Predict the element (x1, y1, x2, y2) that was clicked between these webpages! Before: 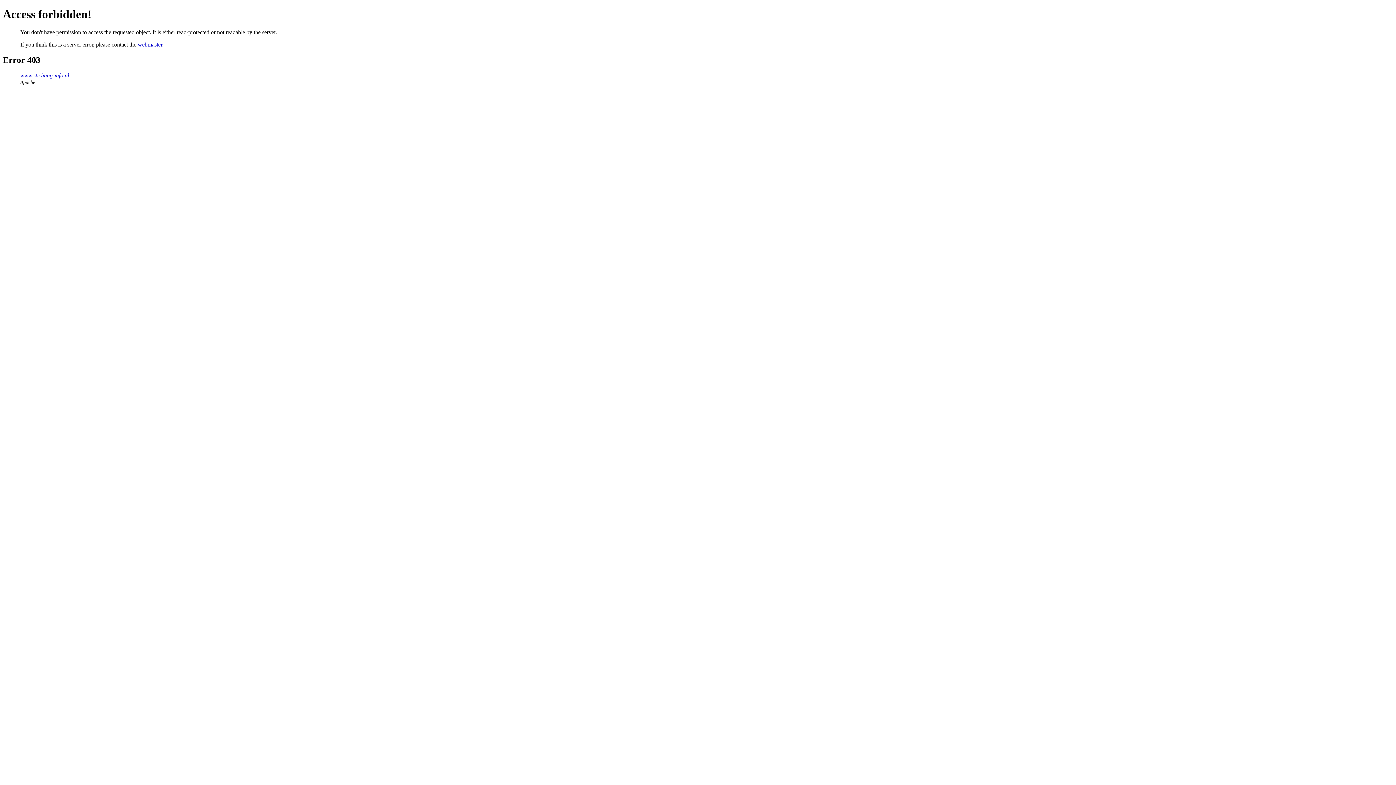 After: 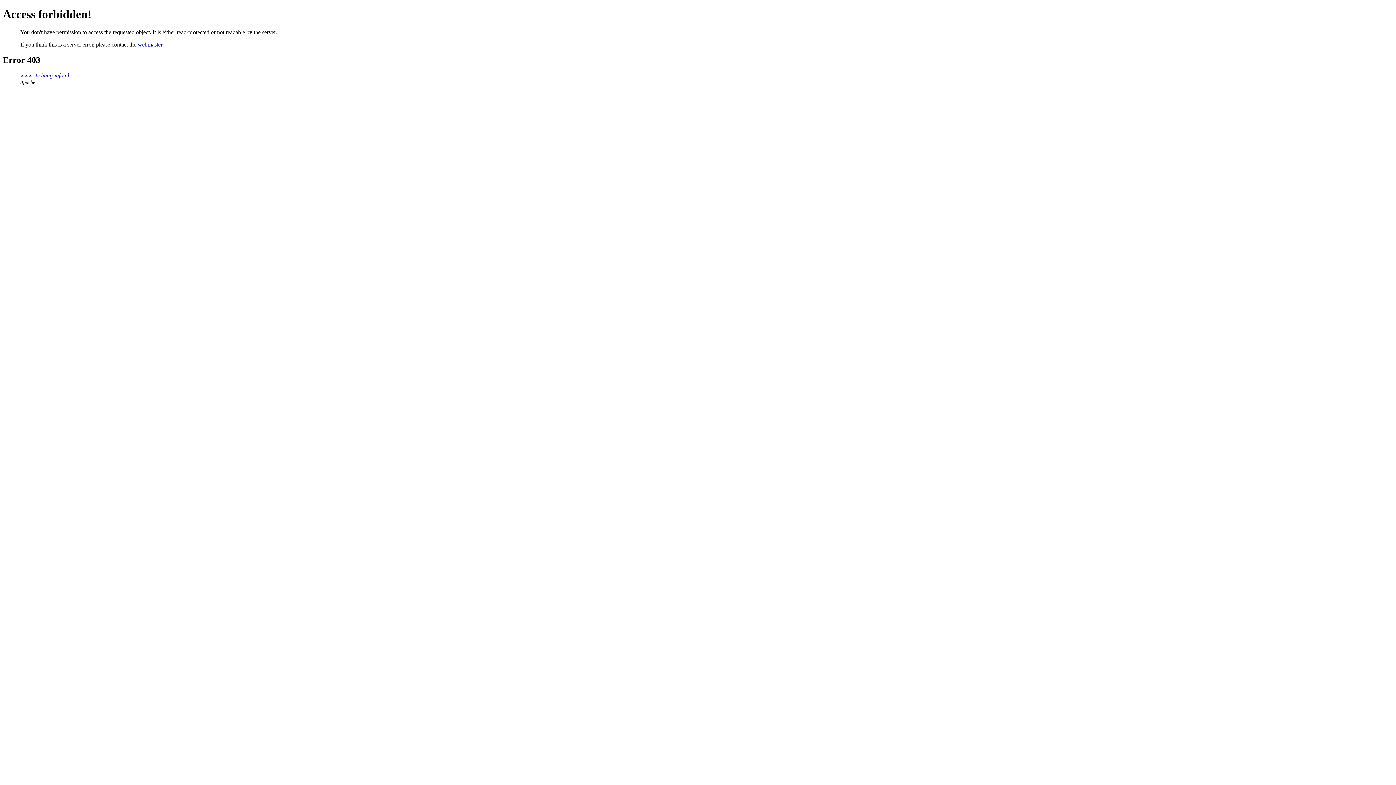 Action: label: webmaster bbox: (137, 41, 162, 47)